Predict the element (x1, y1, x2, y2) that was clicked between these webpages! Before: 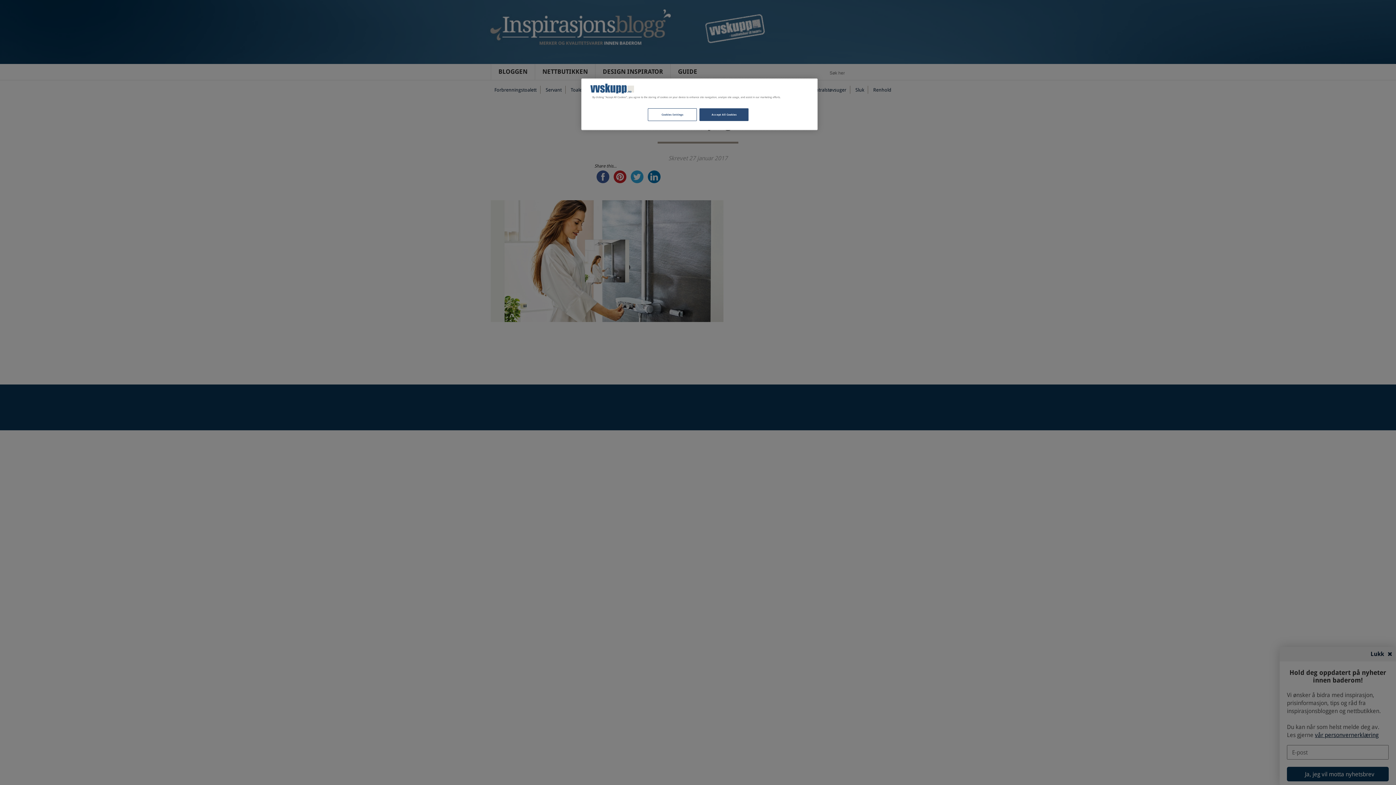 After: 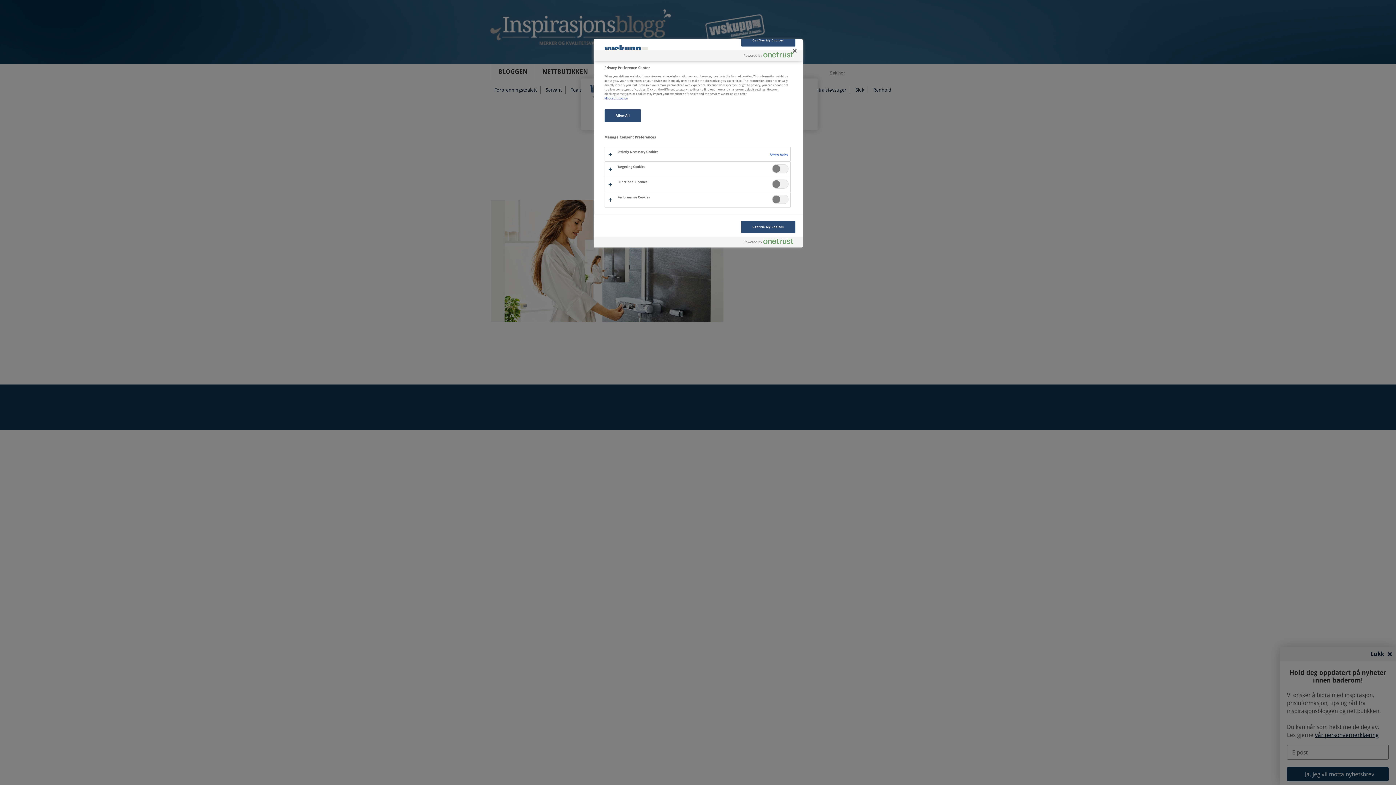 Action: label: Cookies Settings bbox: (648, 108, 697, 121)